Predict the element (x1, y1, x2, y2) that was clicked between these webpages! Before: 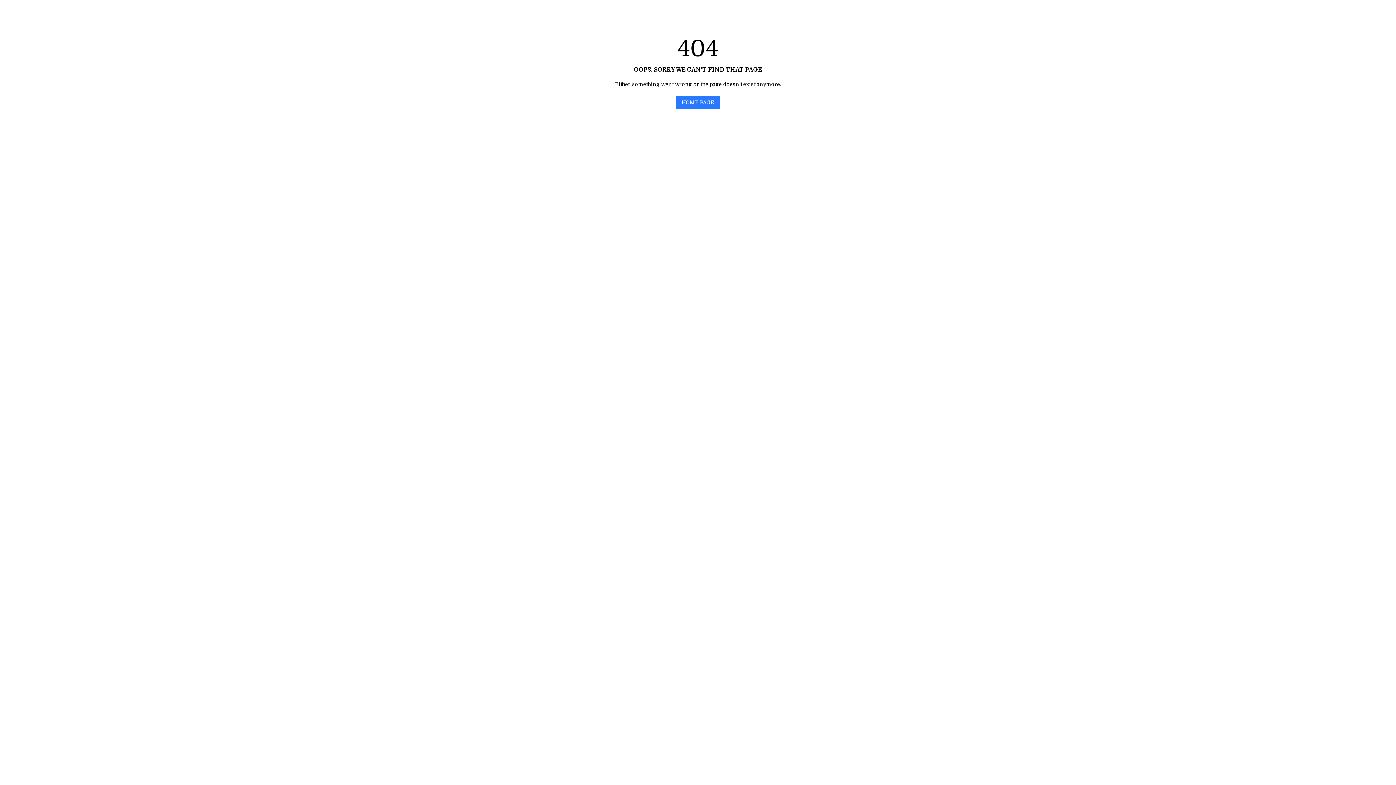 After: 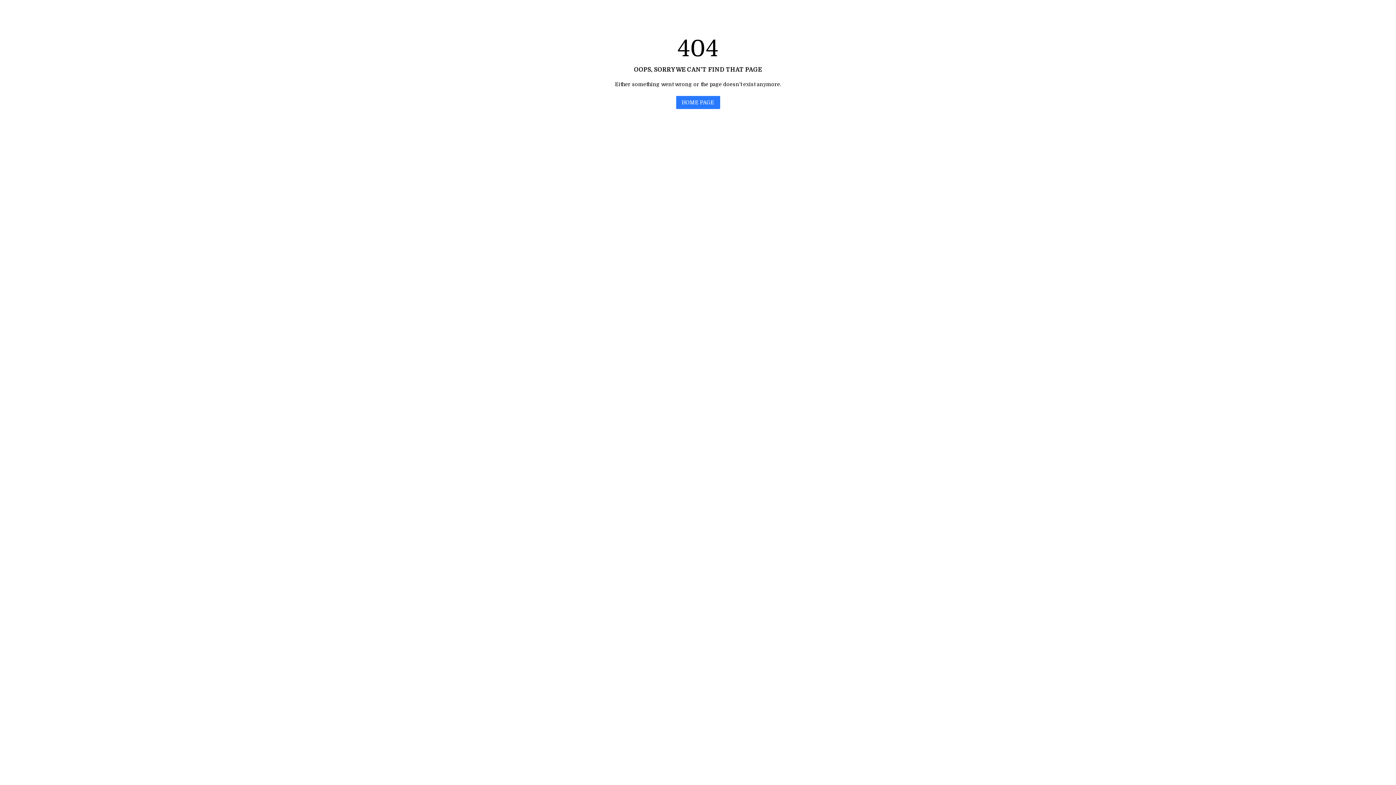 Action: bbox: (676, 96, 720, 109) label: HOME PAGE